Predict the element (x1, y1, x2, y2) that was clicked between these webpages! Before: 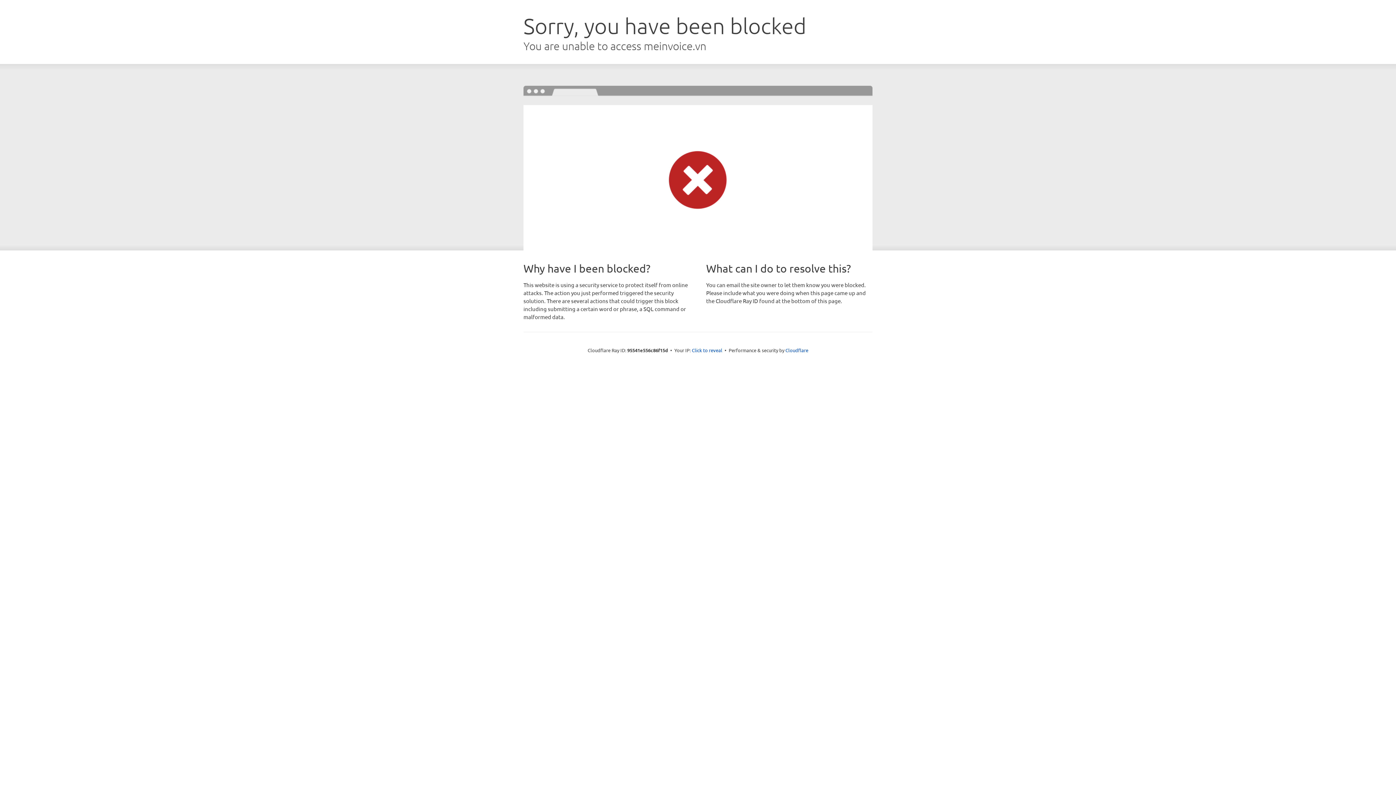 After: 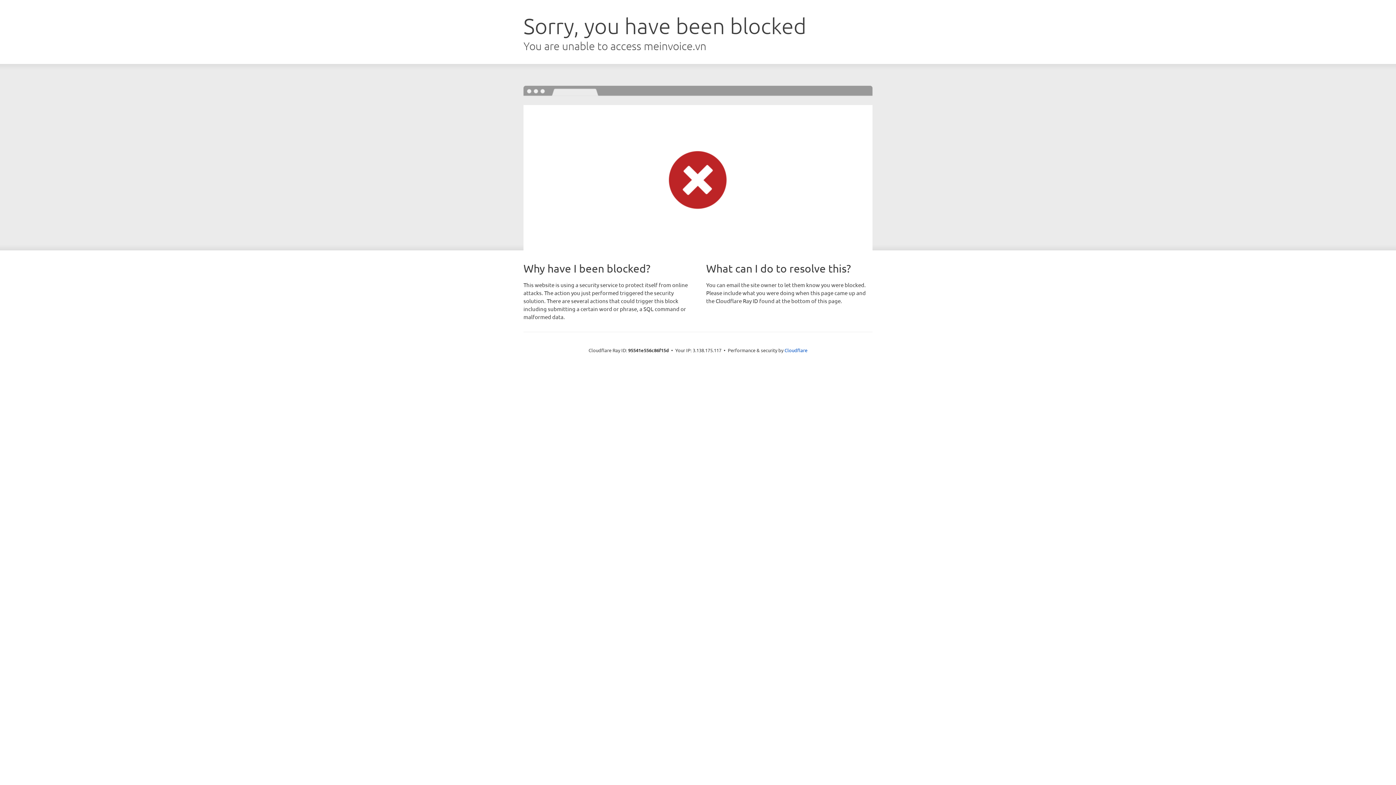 Action: bbox: (692, 346, 722, 353) label: Click to reveal